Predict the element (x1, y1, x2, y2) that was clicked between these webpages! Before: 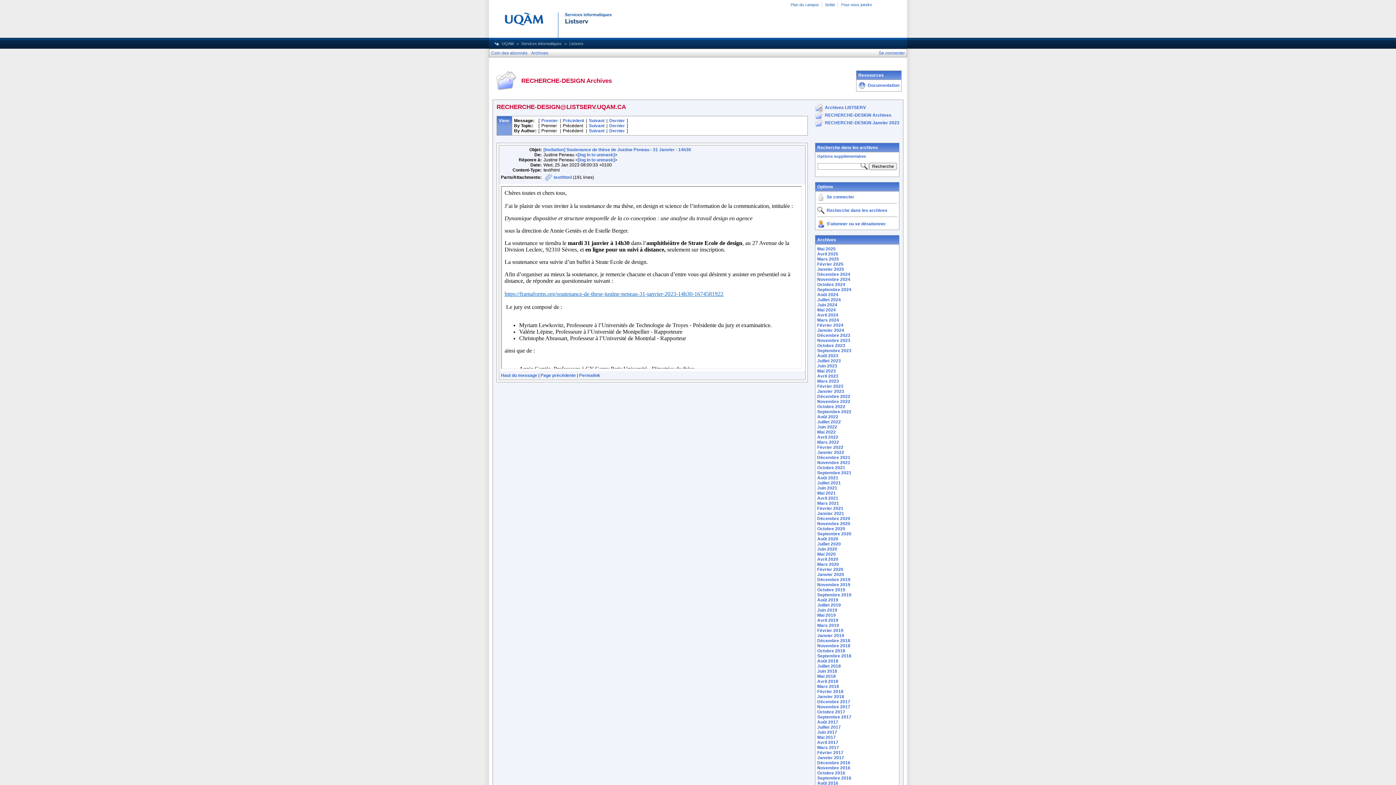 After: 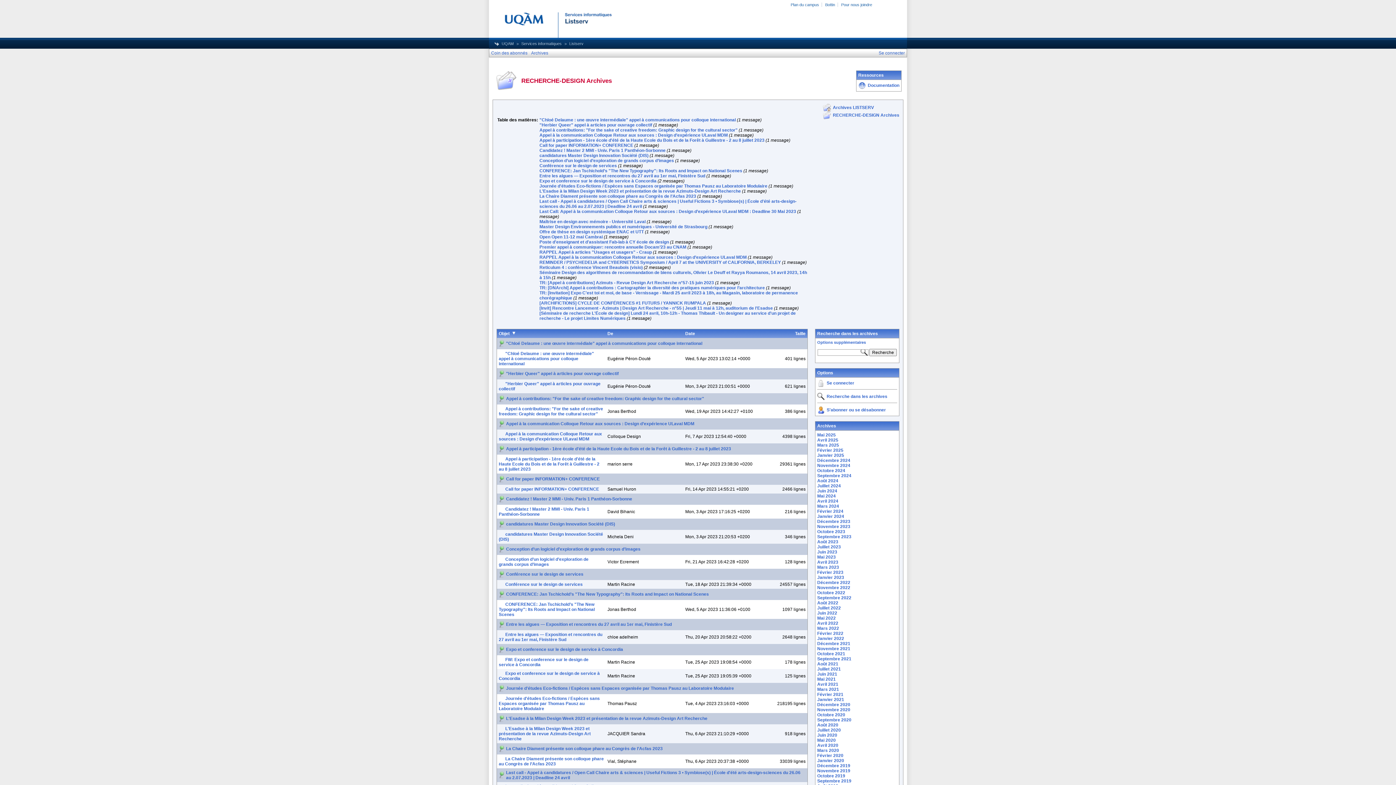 Action: bbox: (817, 373, 838, 378) label: Avril 2023